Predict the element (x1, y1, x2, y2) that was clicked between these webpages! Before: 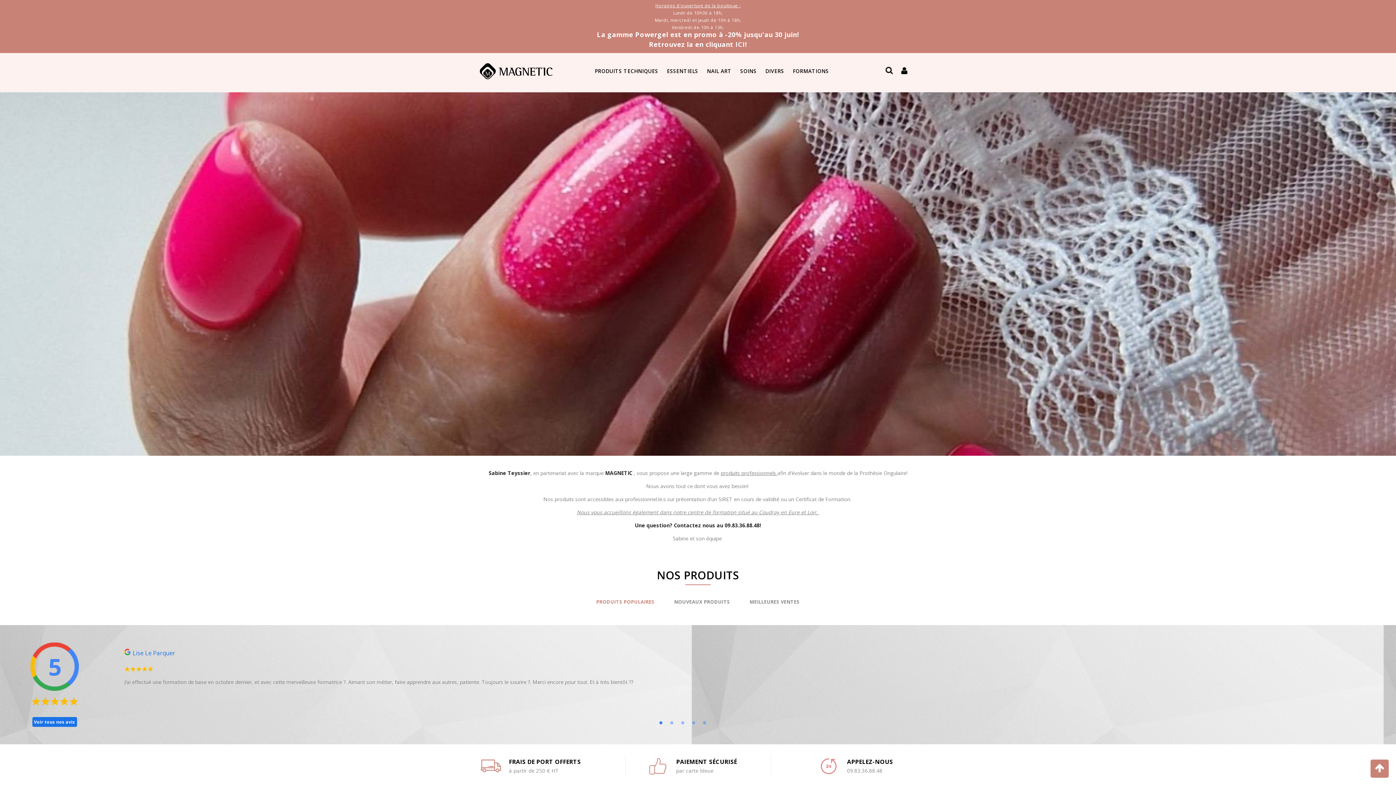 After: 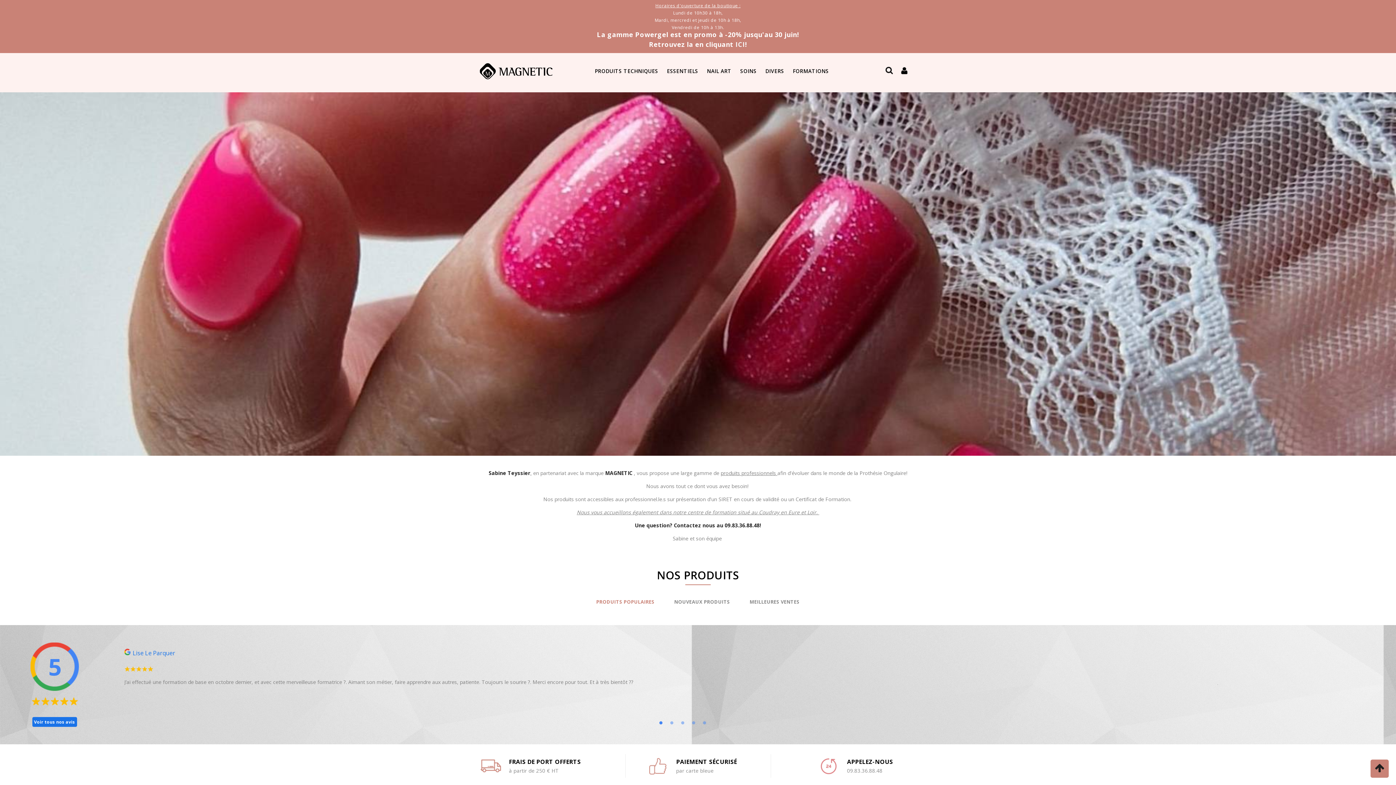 Action: bbox: (1370, 760, 1389, 778)